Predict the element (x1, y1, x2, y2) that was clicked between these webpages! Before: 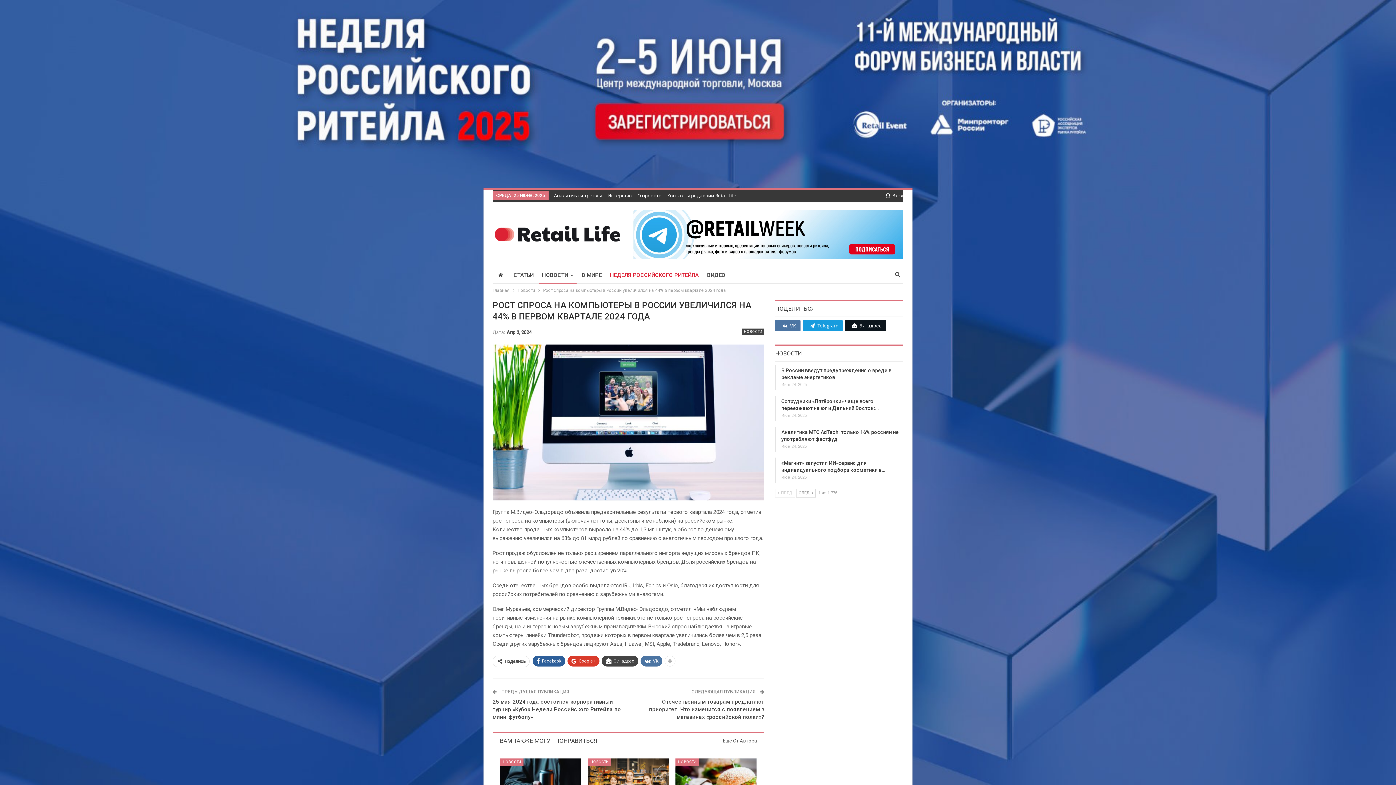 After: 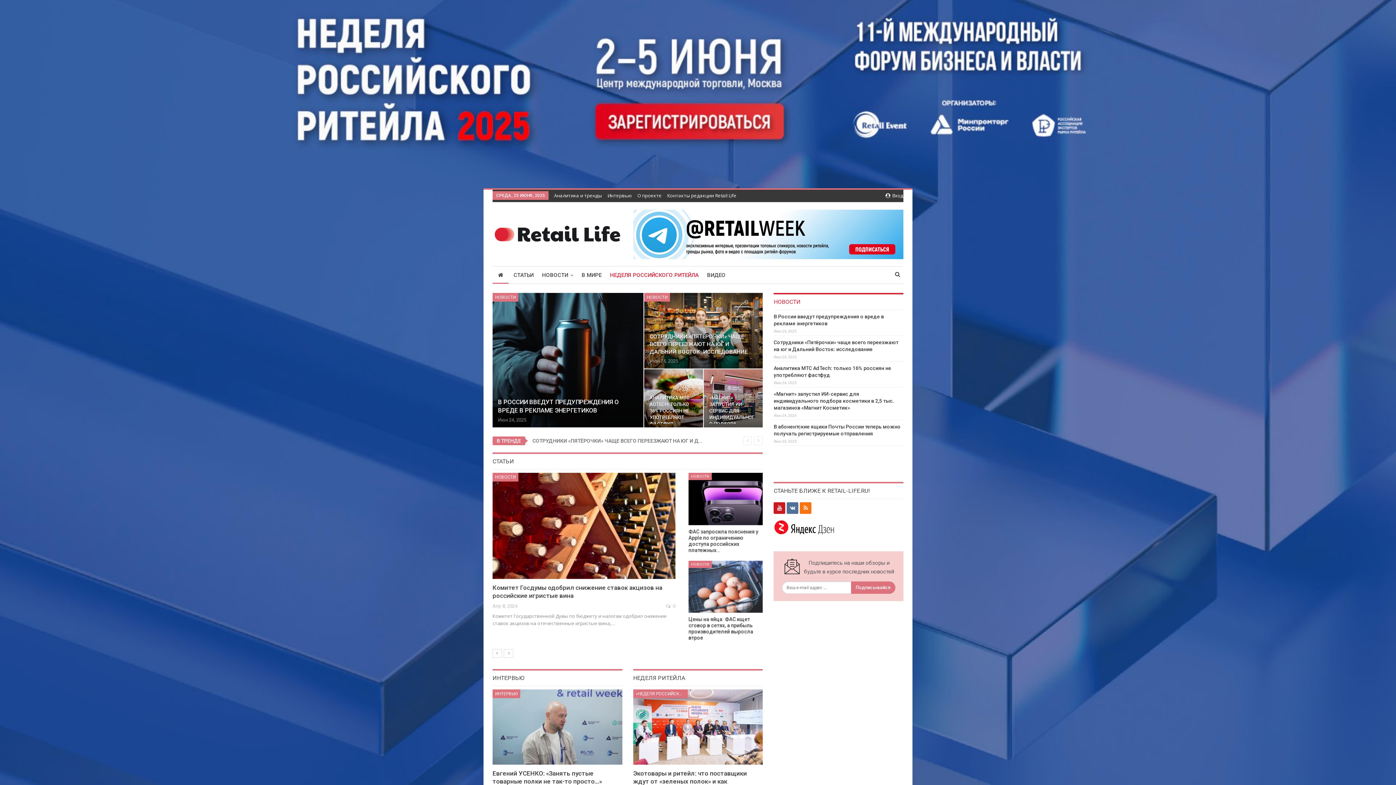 Action: bbox: (492, 286, 509, 294) label: Главная